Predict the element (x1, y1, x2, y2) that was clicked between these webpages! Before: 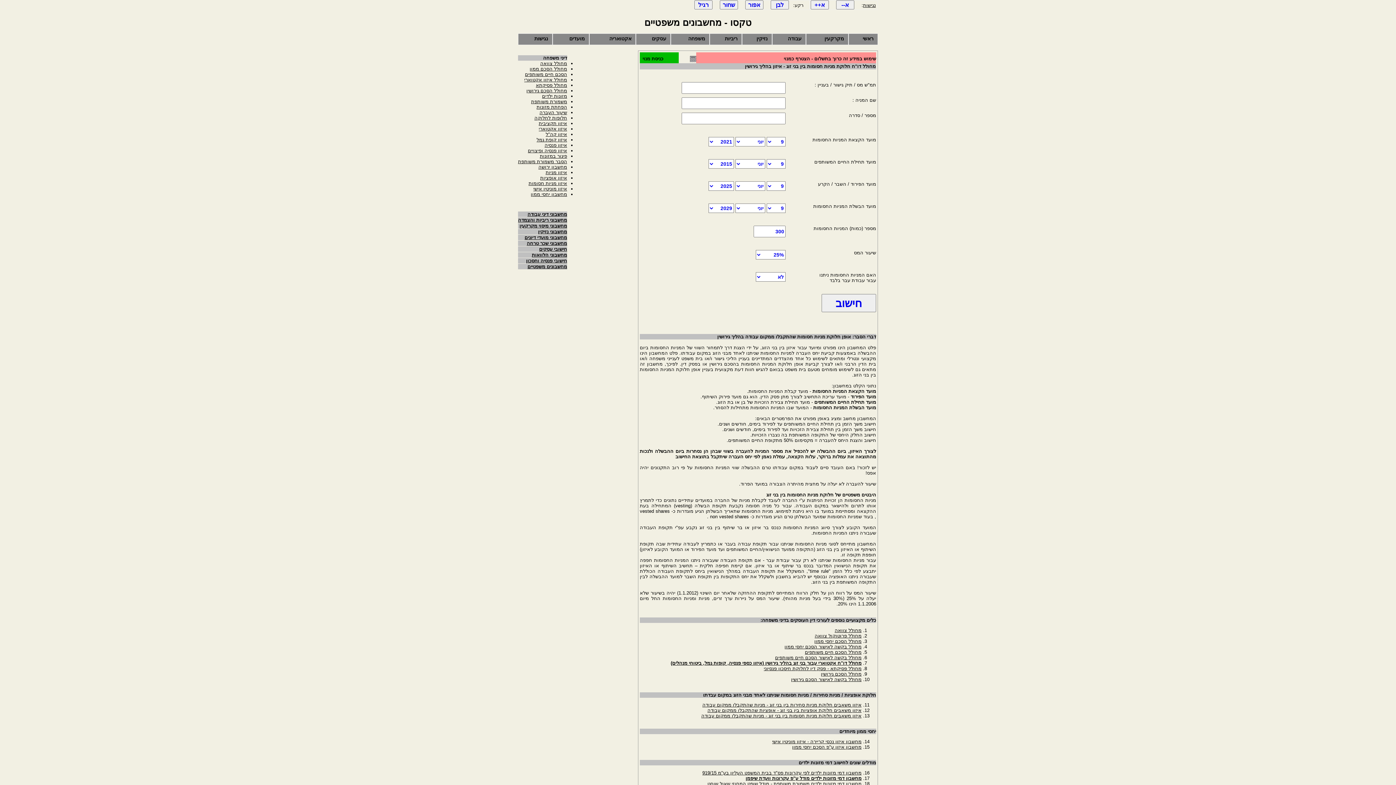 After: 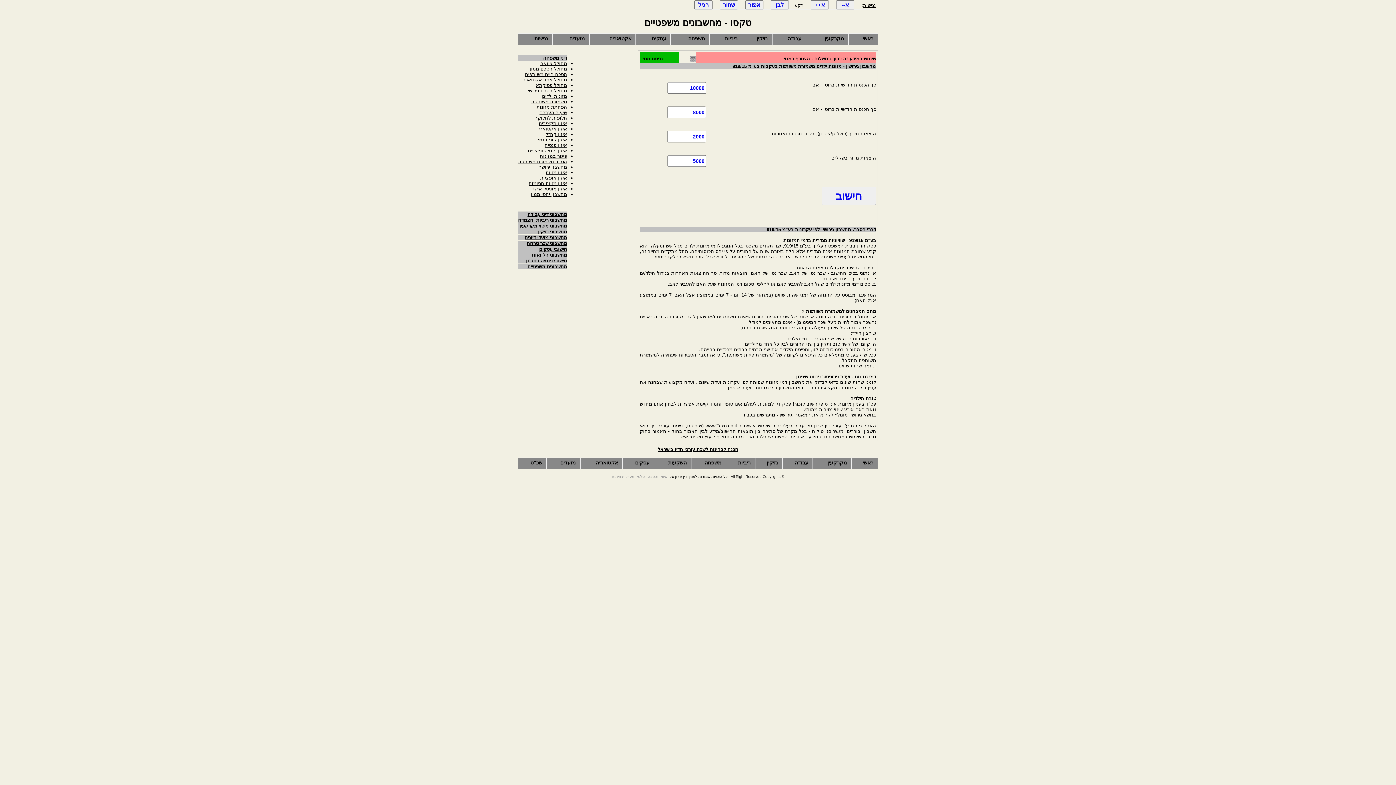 Action: label: מחשבון דמי מזונות ילדים לפי עקרונות פס"ד בבית המשפט העליון בע"מ 919/15 bbox: (702, 770, 861, 775)